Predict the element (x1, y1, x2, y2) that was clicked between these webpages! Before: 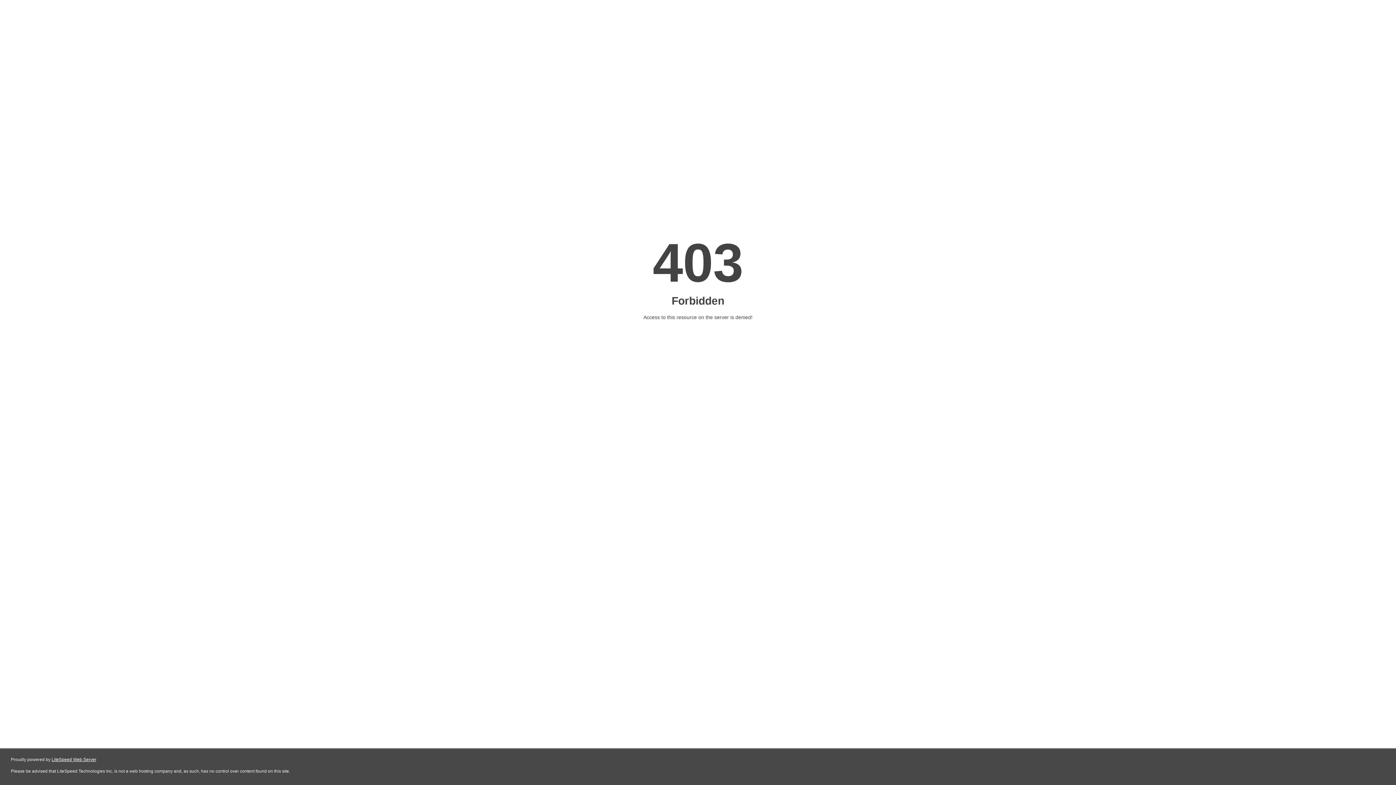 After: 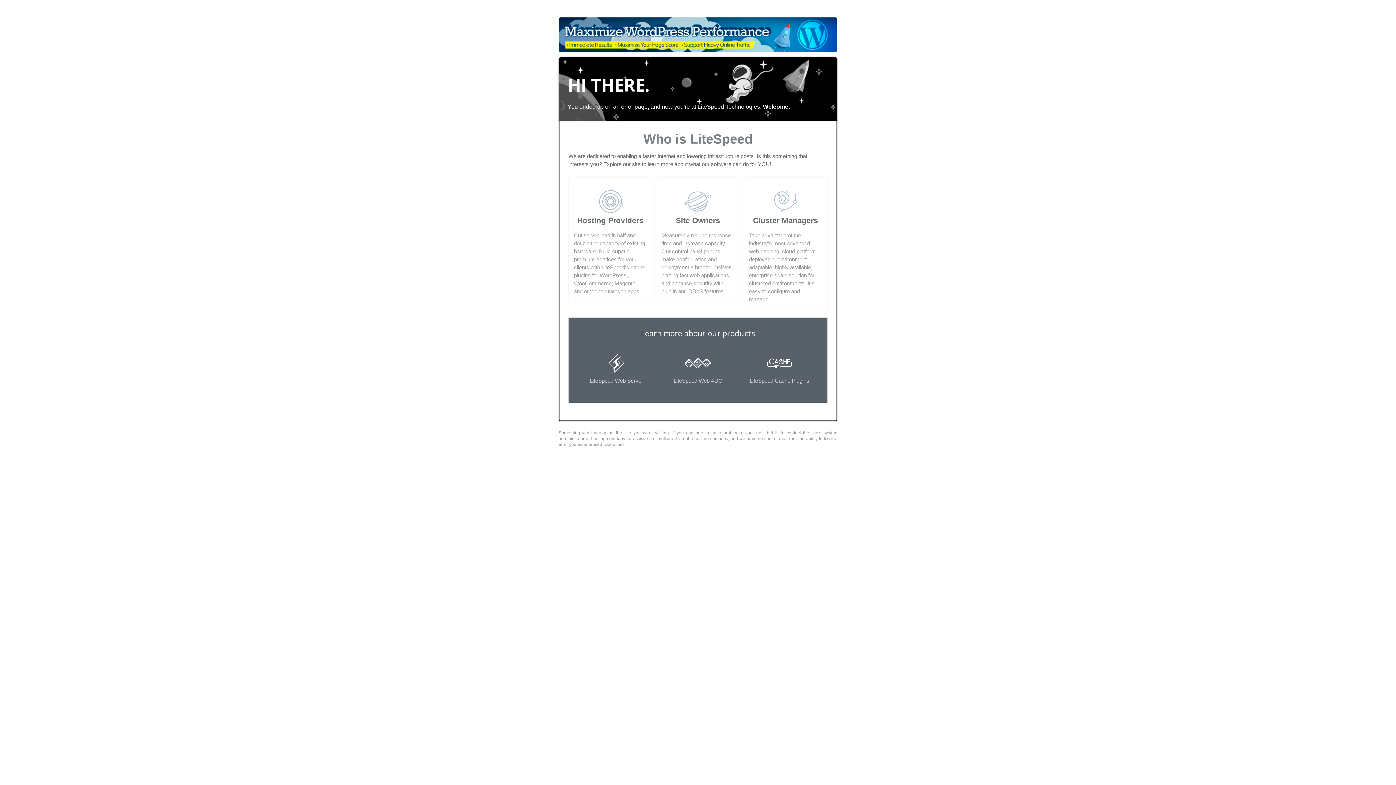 Action: bbox: (51, 757, 96, 762) label: LiteSpeed Web Server